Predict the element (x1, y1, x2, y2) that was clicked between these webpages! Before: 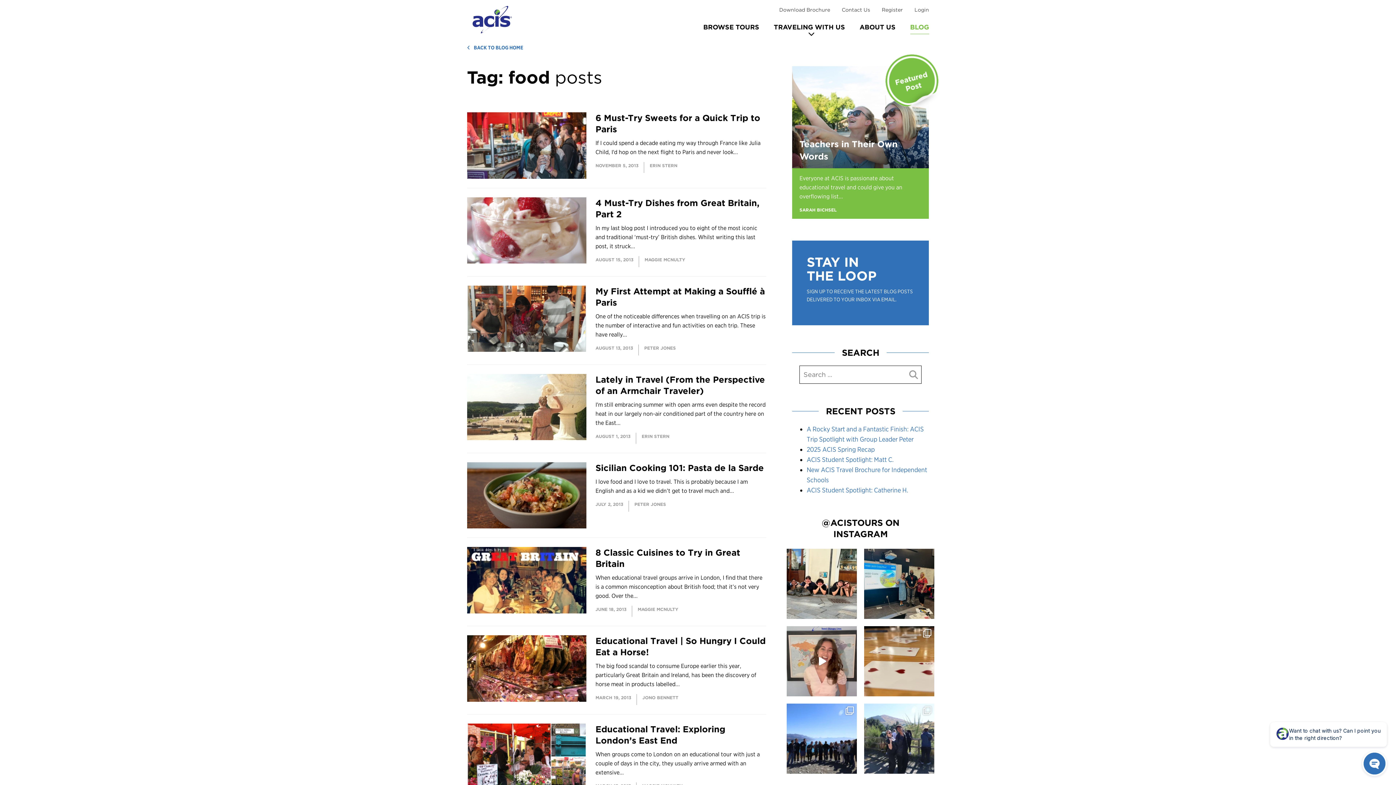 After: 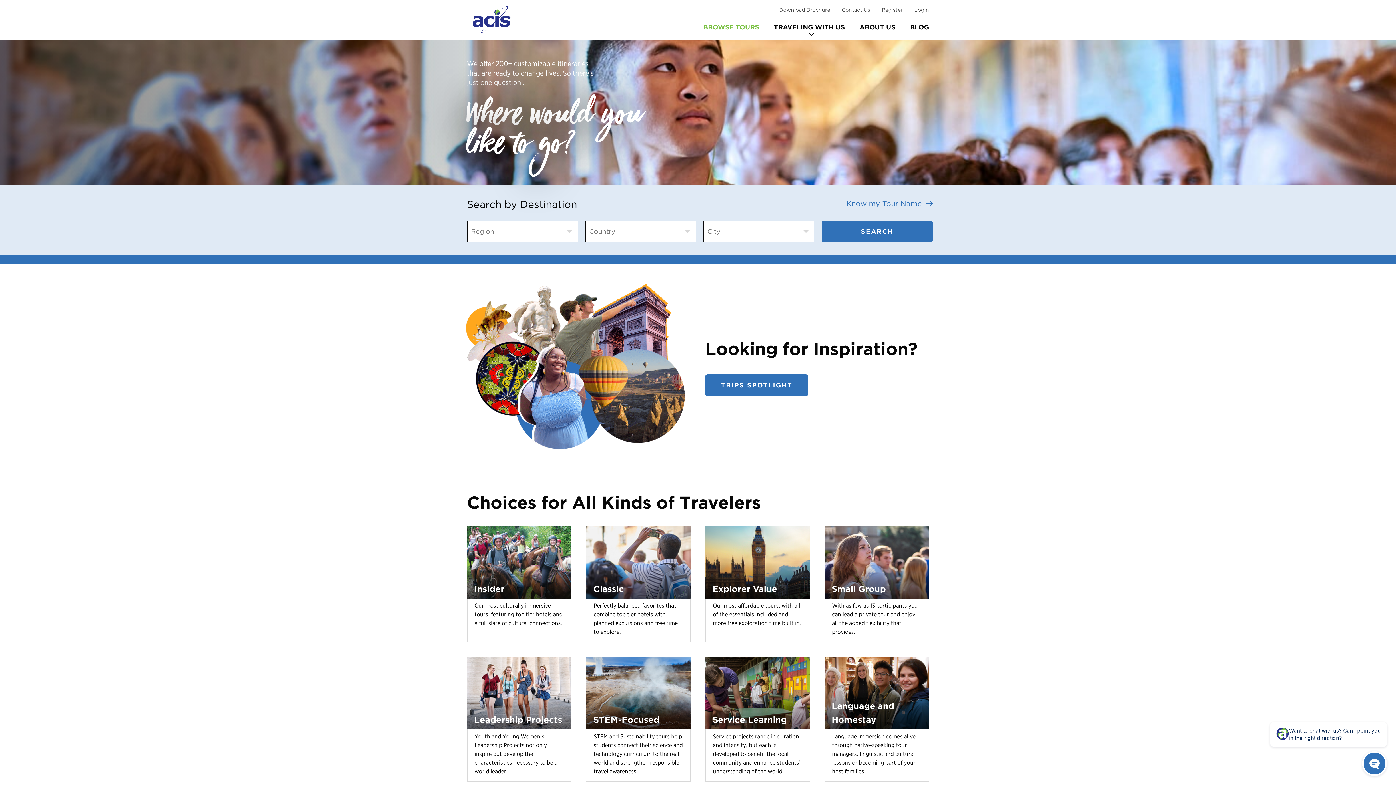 Action: bbox: (703, 19, 759, 35) label: BROWSE TOURS